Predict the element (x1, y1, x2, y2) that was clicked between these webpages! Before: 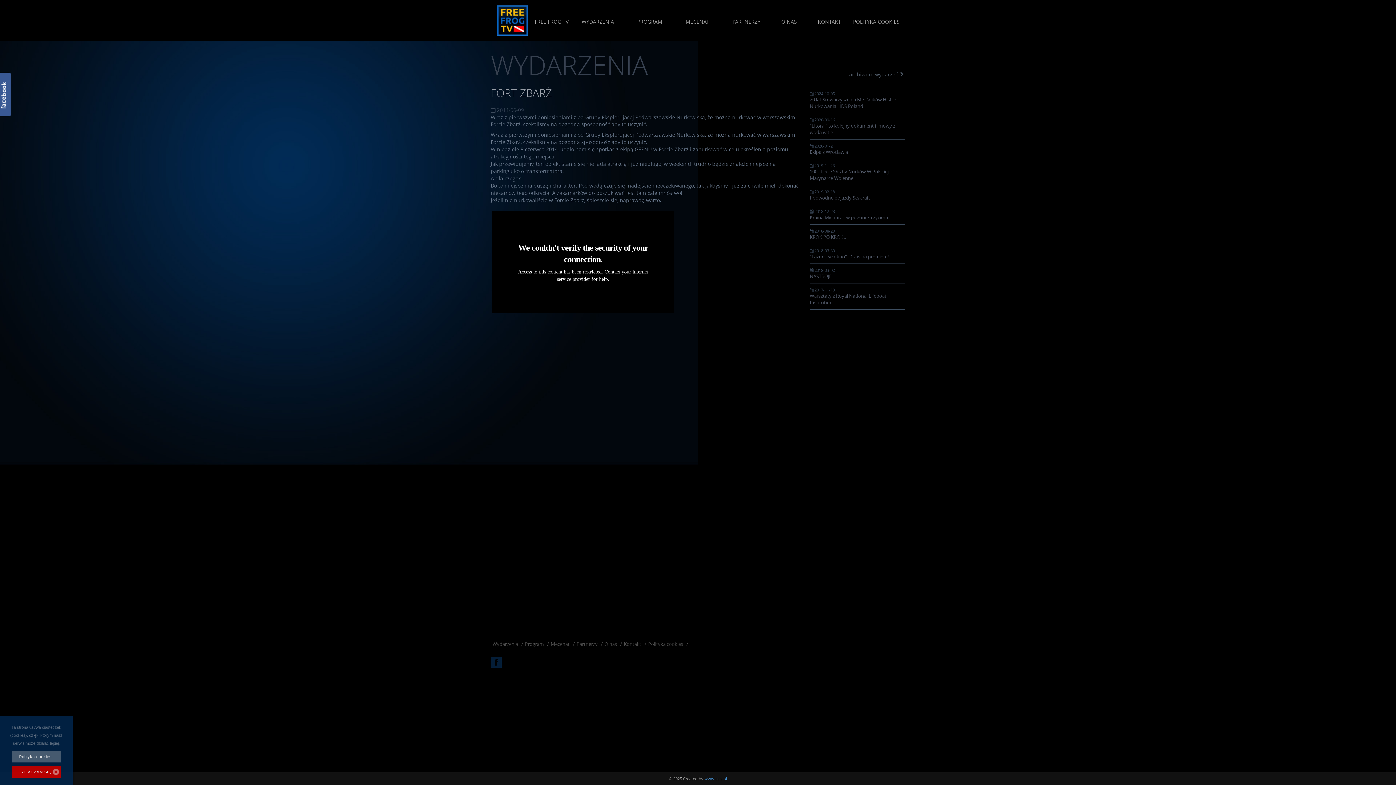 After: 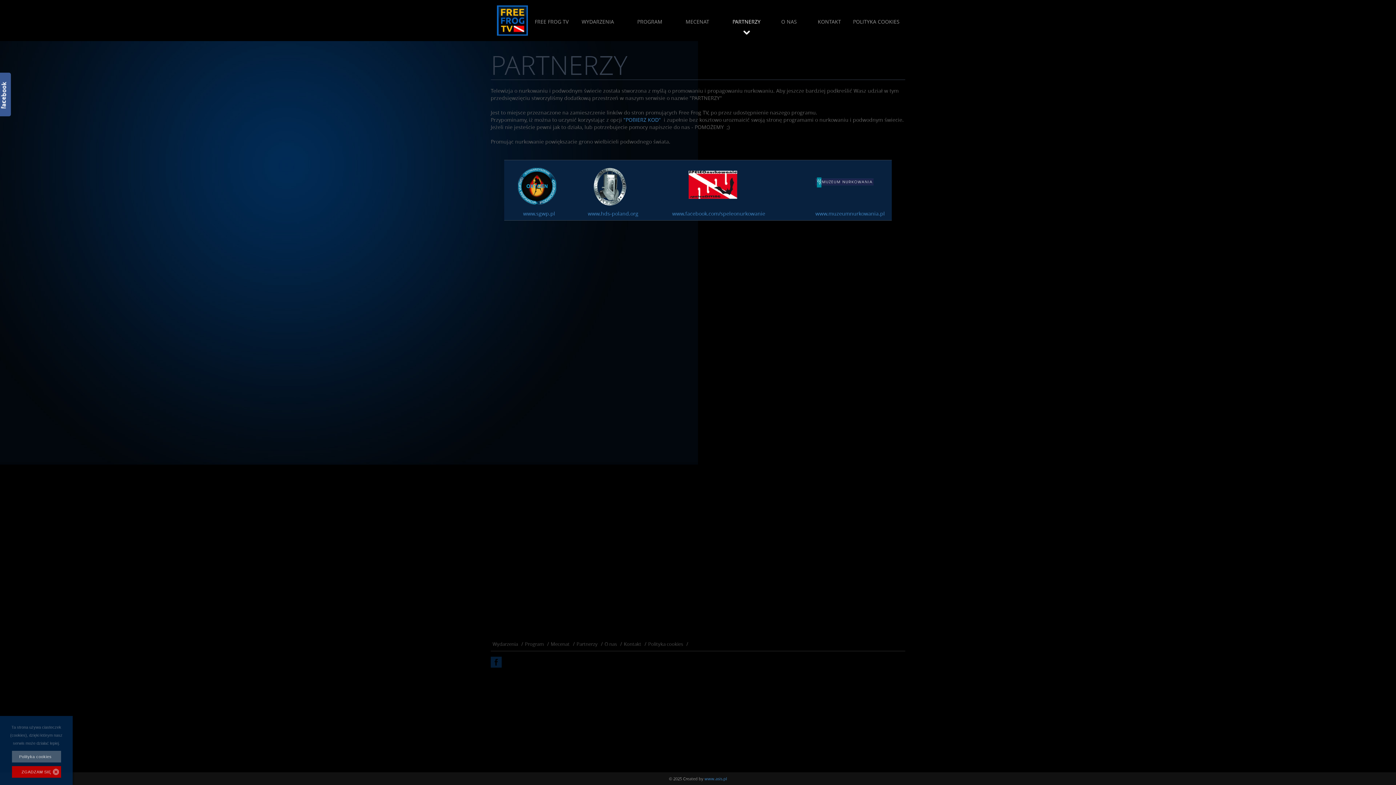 Action: bbox: (721, 14, 772, 36) label: PARTNERZY